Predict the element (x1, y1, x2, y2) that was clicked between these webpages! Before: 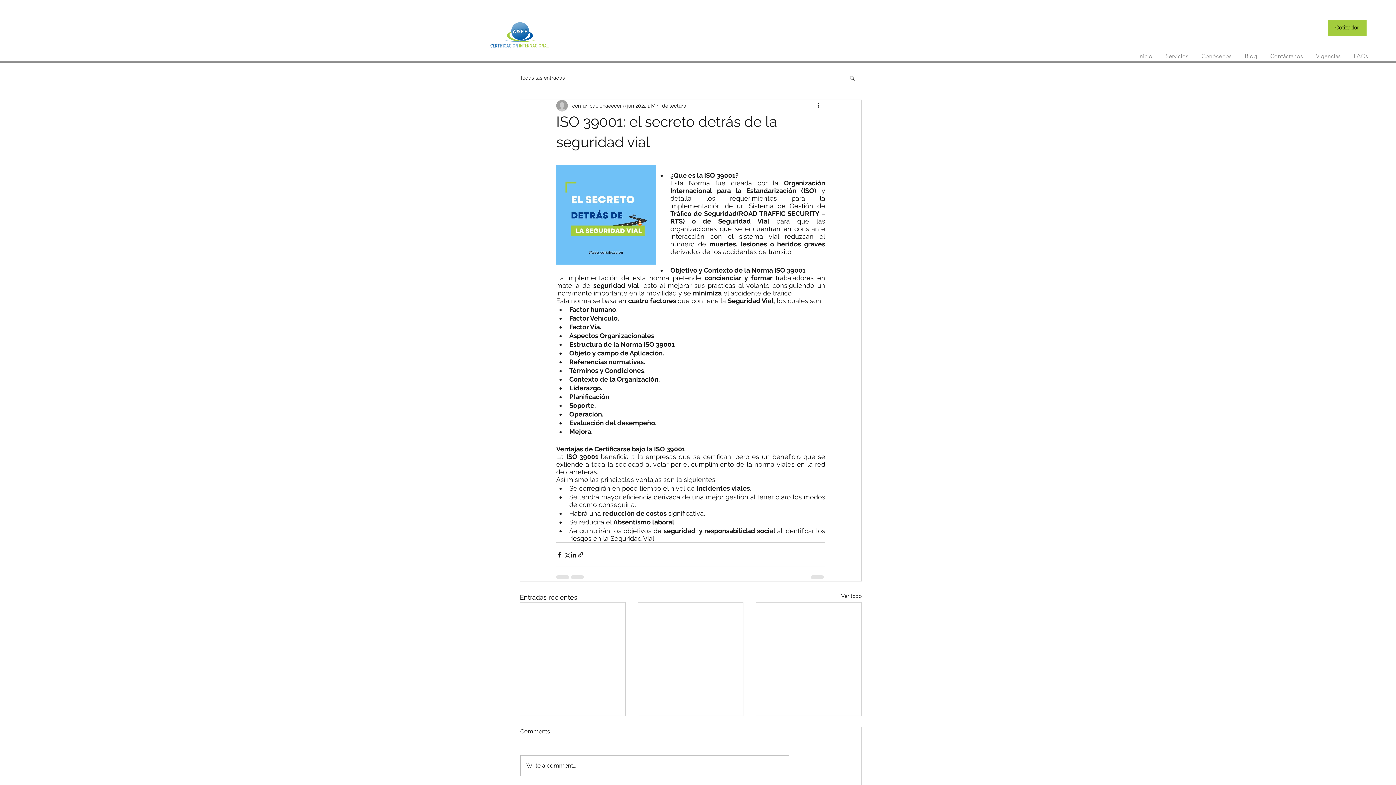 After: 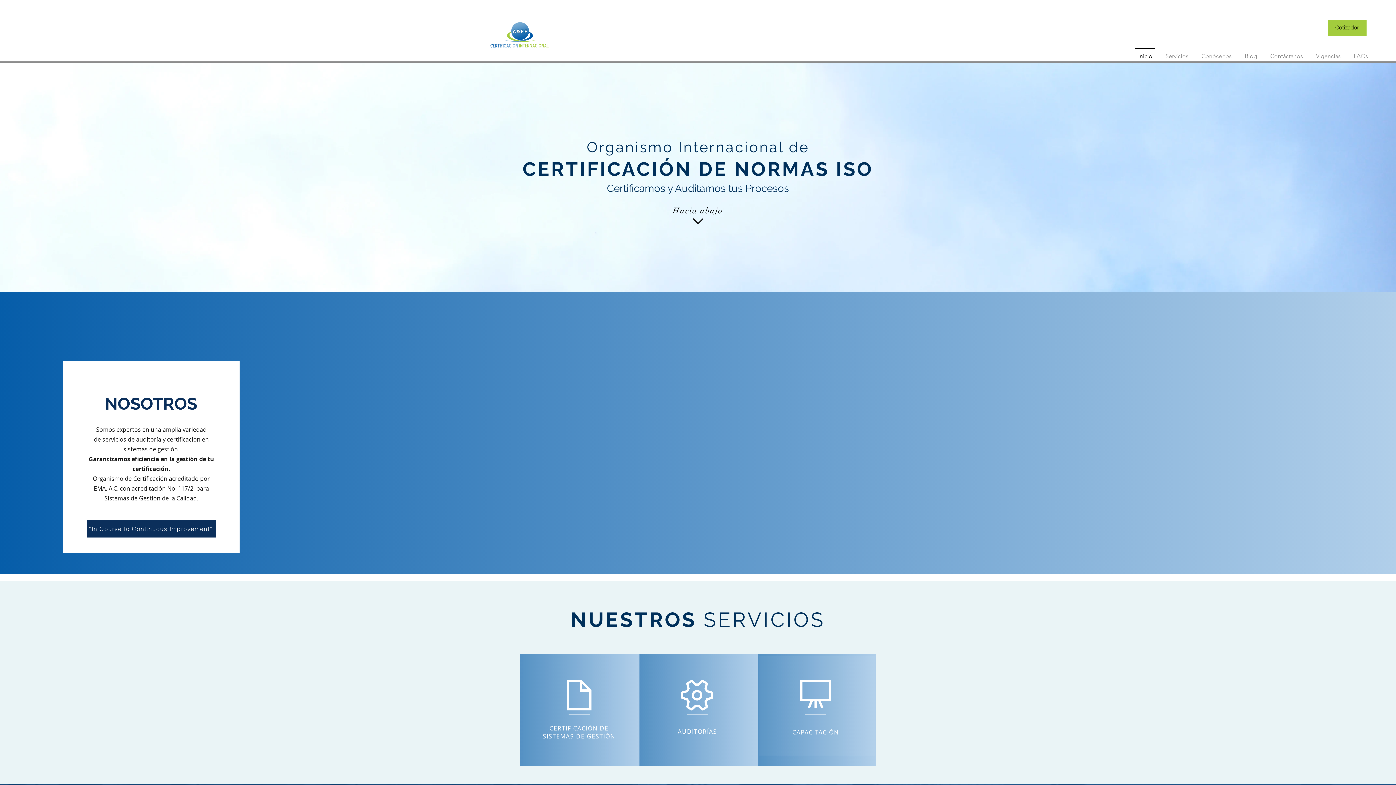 Action: bbox: (1132, 47, 1159, 58) label: Inicio